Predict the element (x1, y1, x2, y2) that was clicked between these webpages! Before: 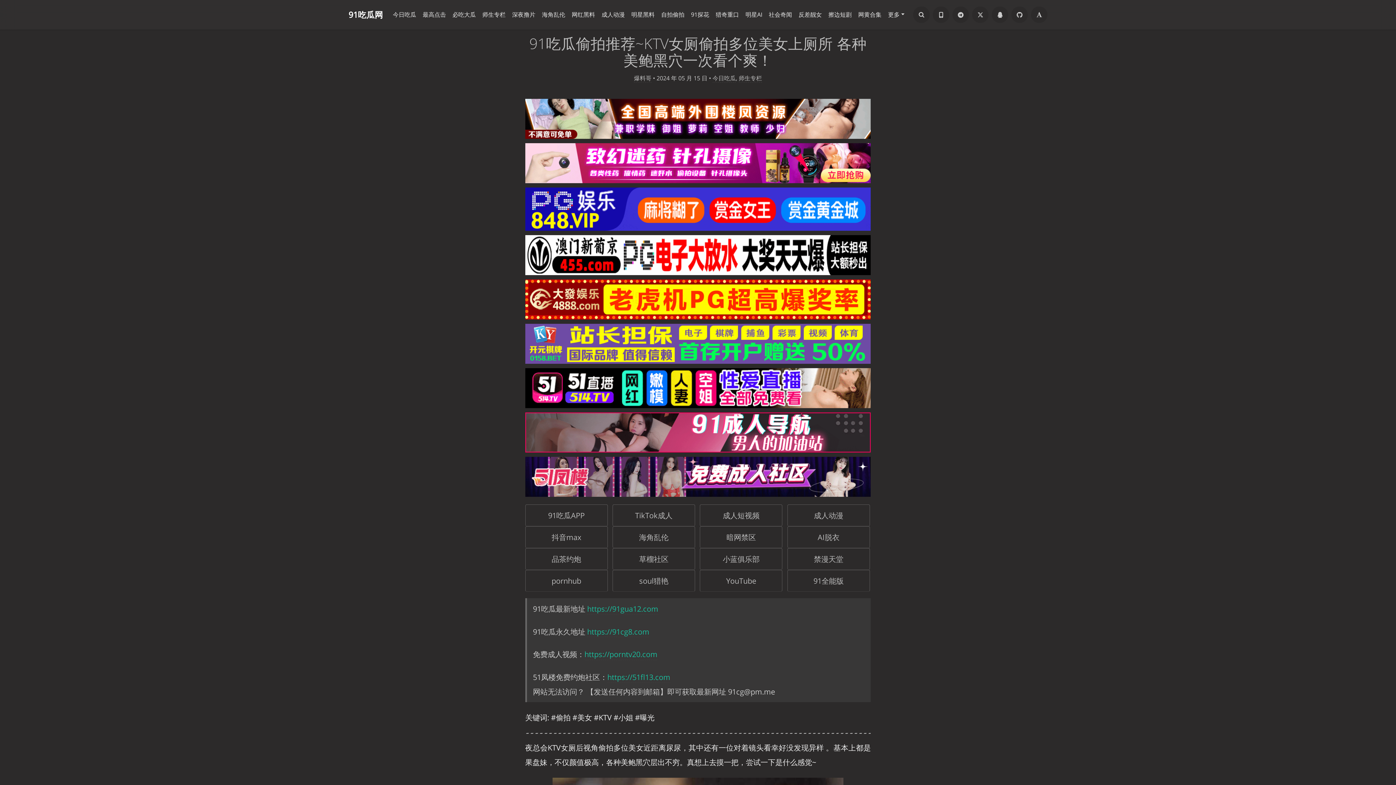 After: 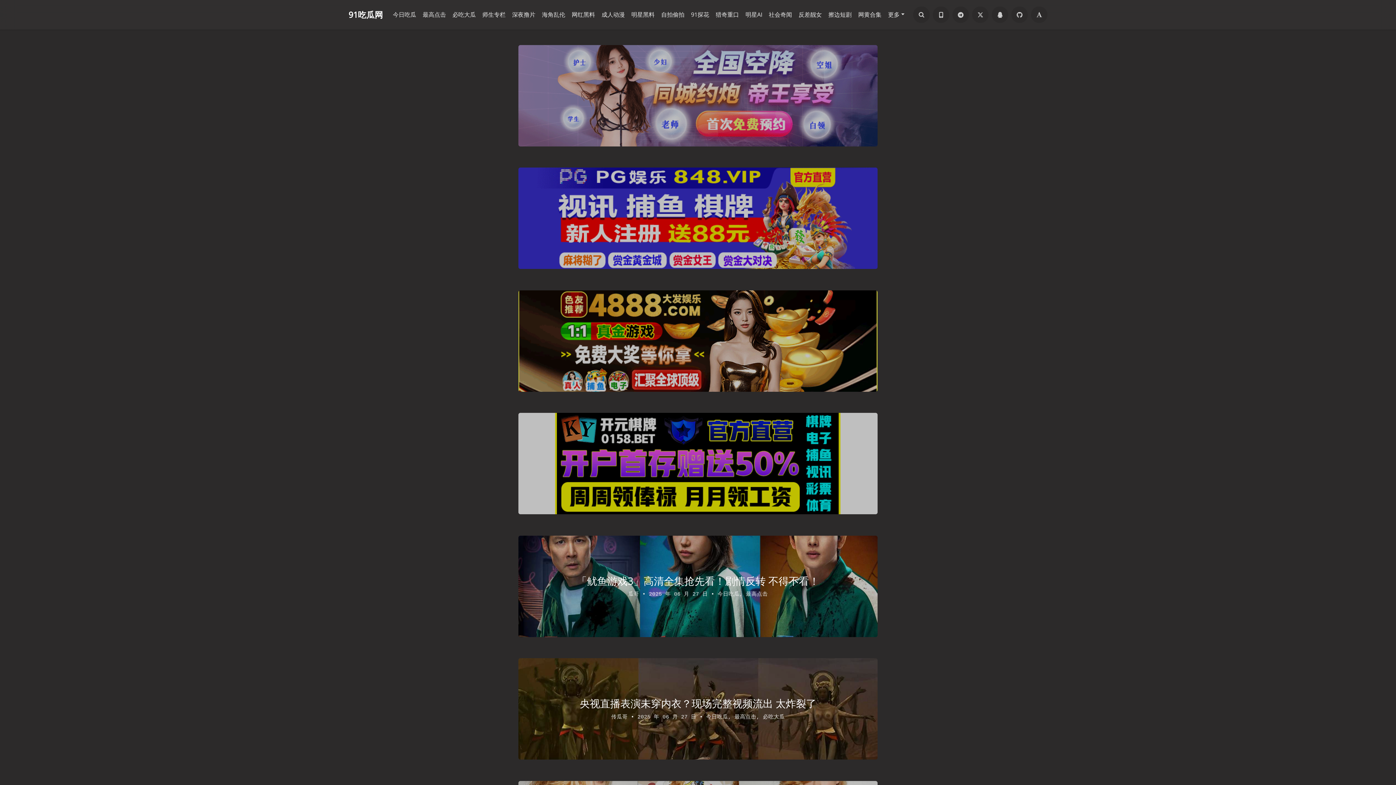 Action: label: 最高点击 bbox: (419, 7, 449, 21)